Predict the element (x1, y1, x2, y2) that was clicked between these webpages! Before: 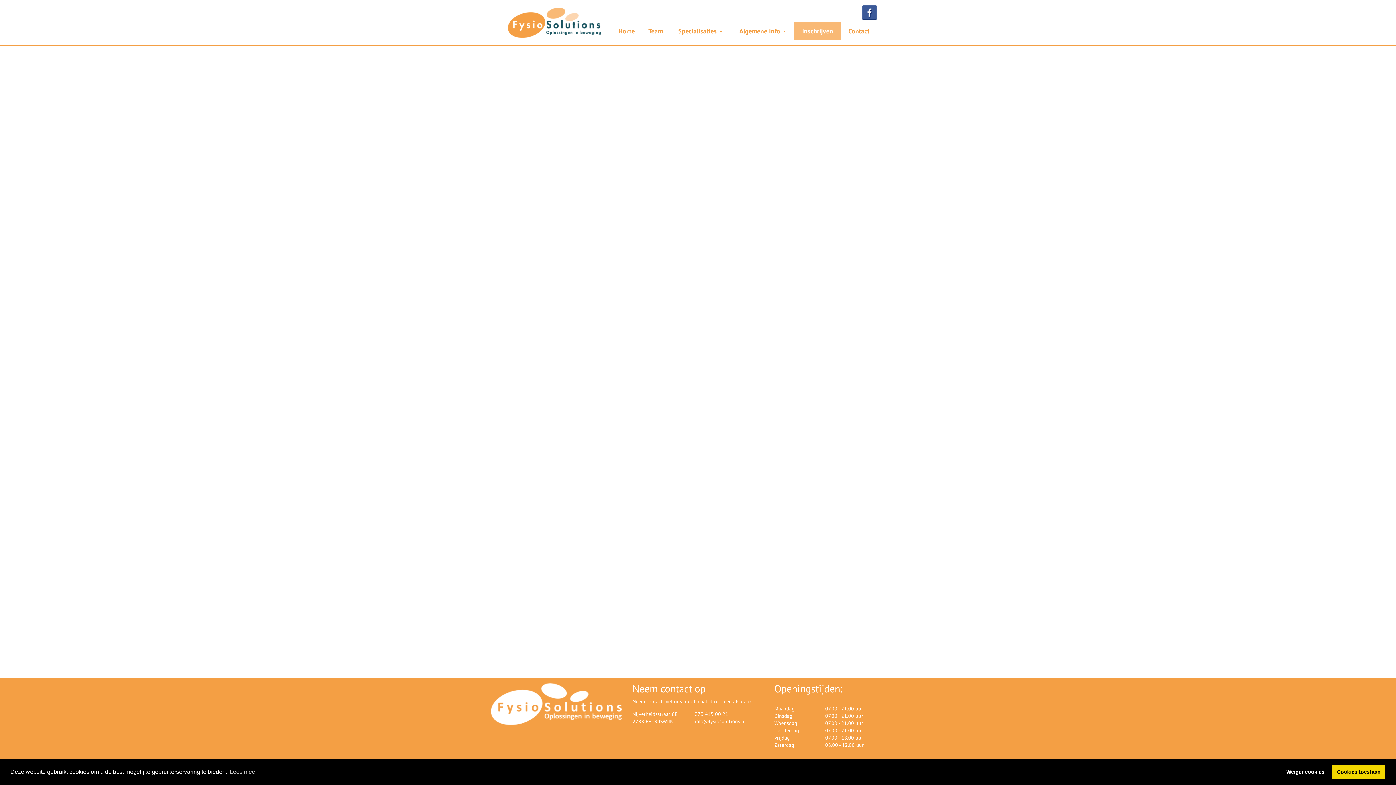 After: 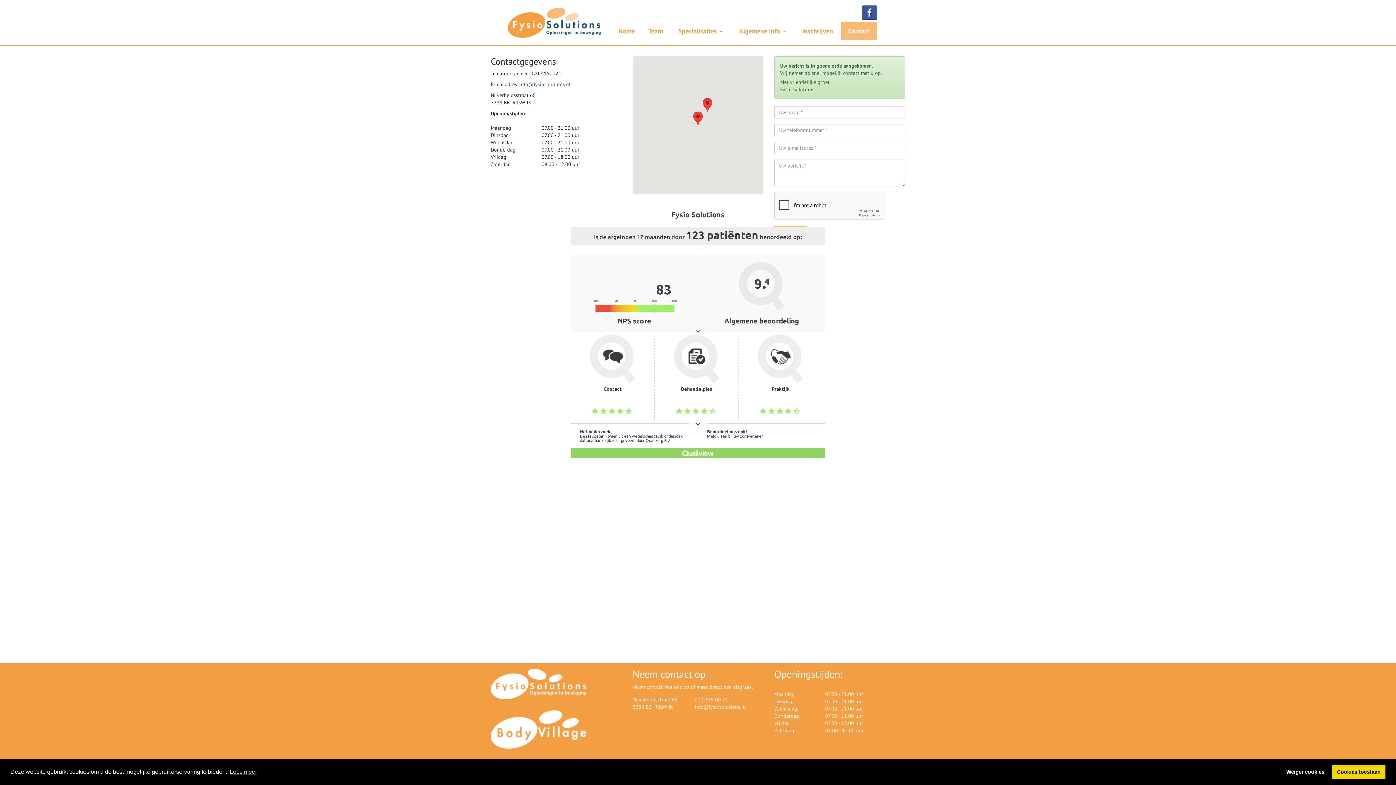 Action: label: Contact bbox: (841, 21, 877, 40)